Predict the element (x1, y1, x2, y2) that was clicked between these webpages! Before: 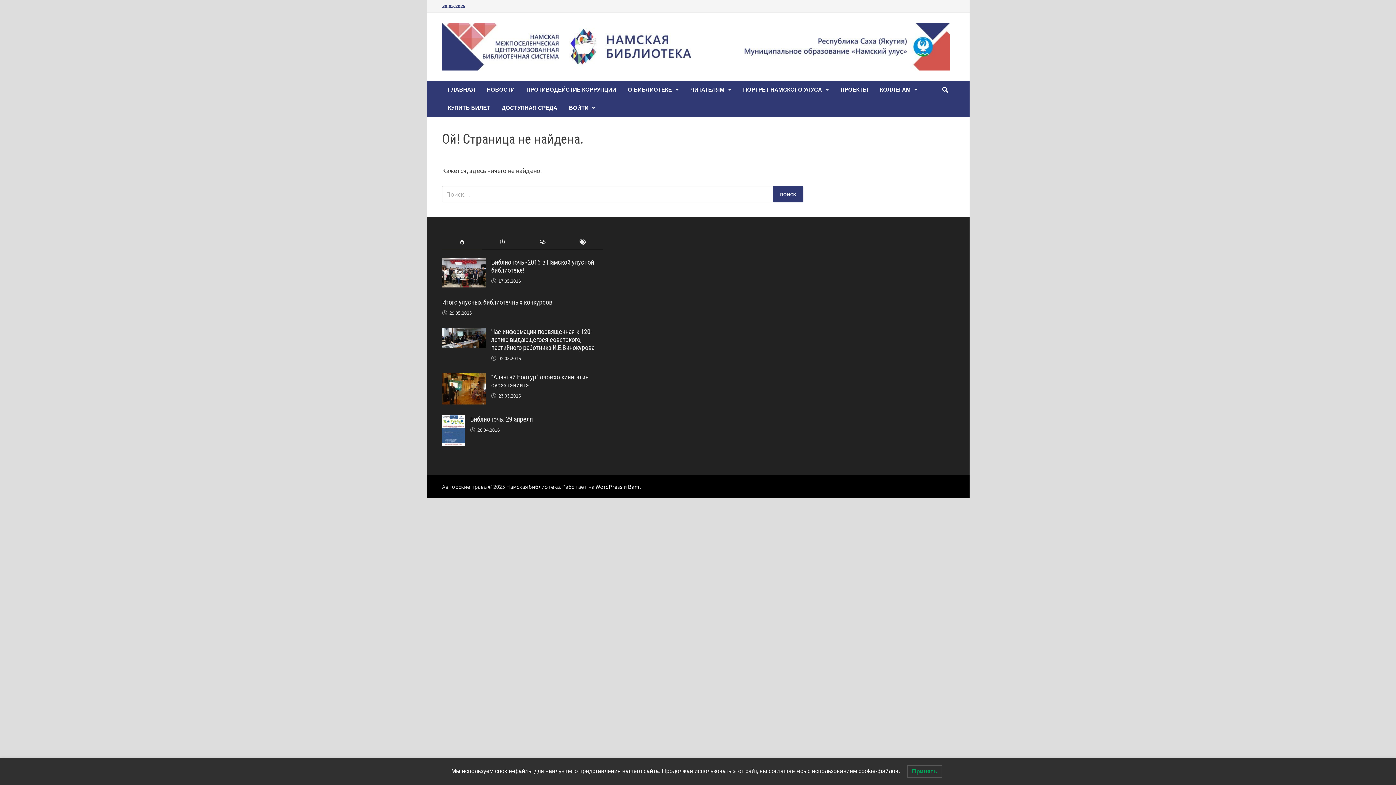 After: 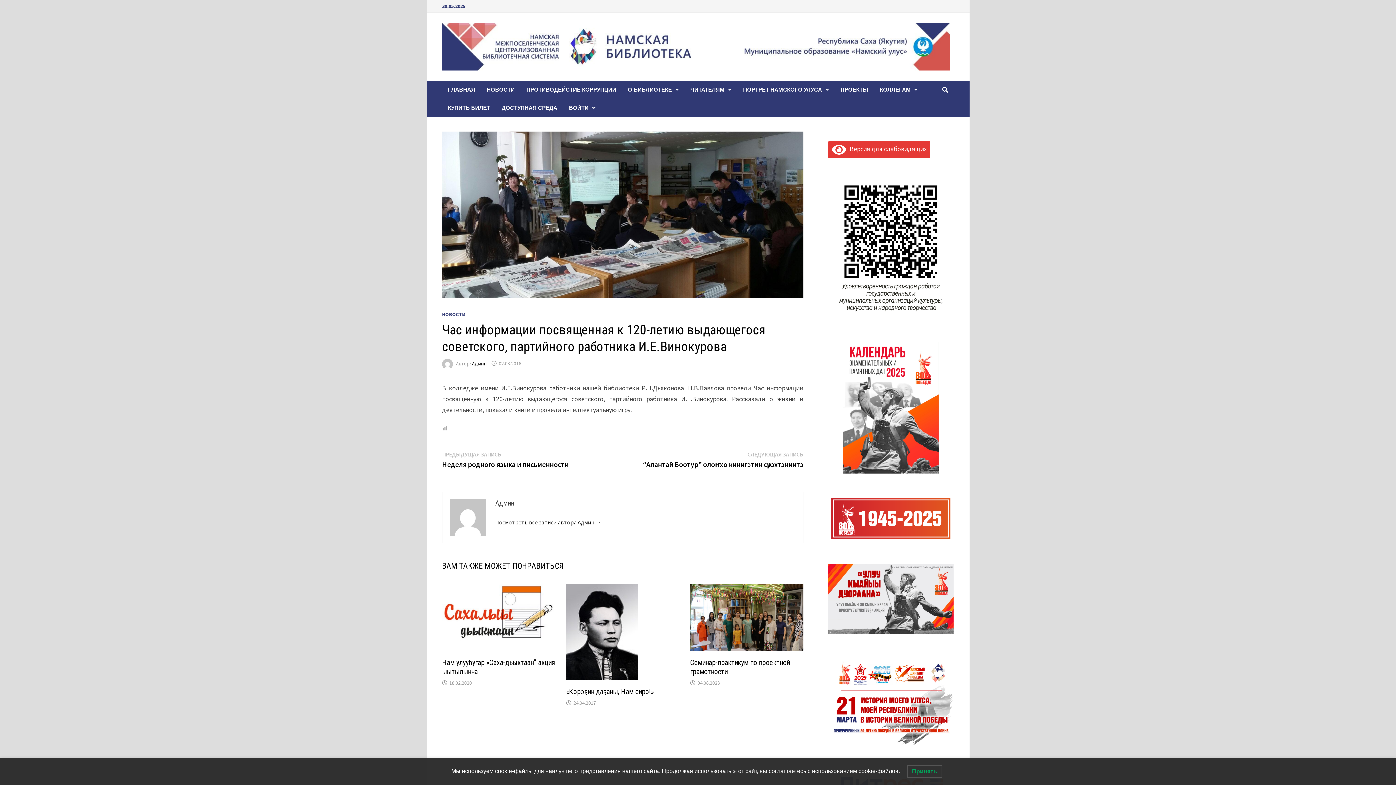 Action: bbox: (442, 328, 485, 336)